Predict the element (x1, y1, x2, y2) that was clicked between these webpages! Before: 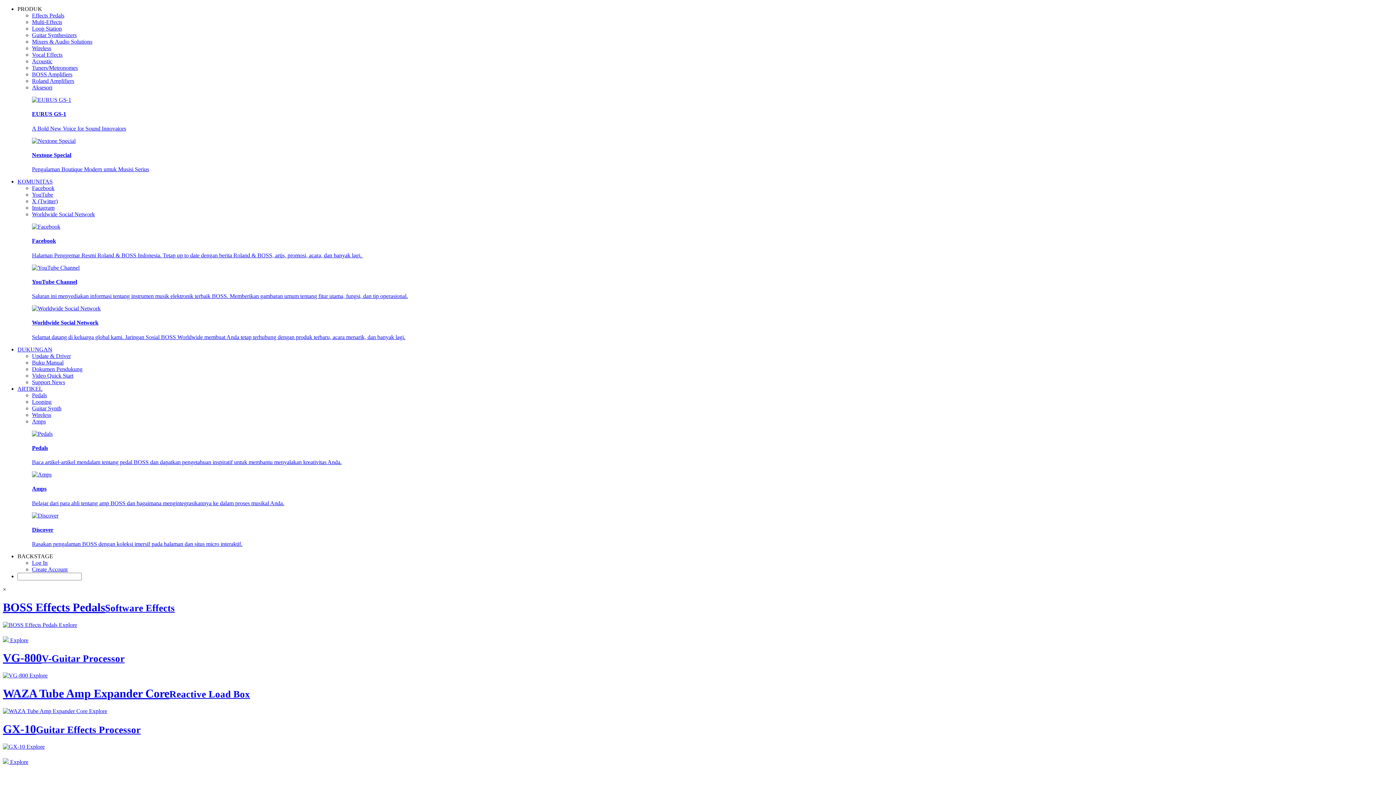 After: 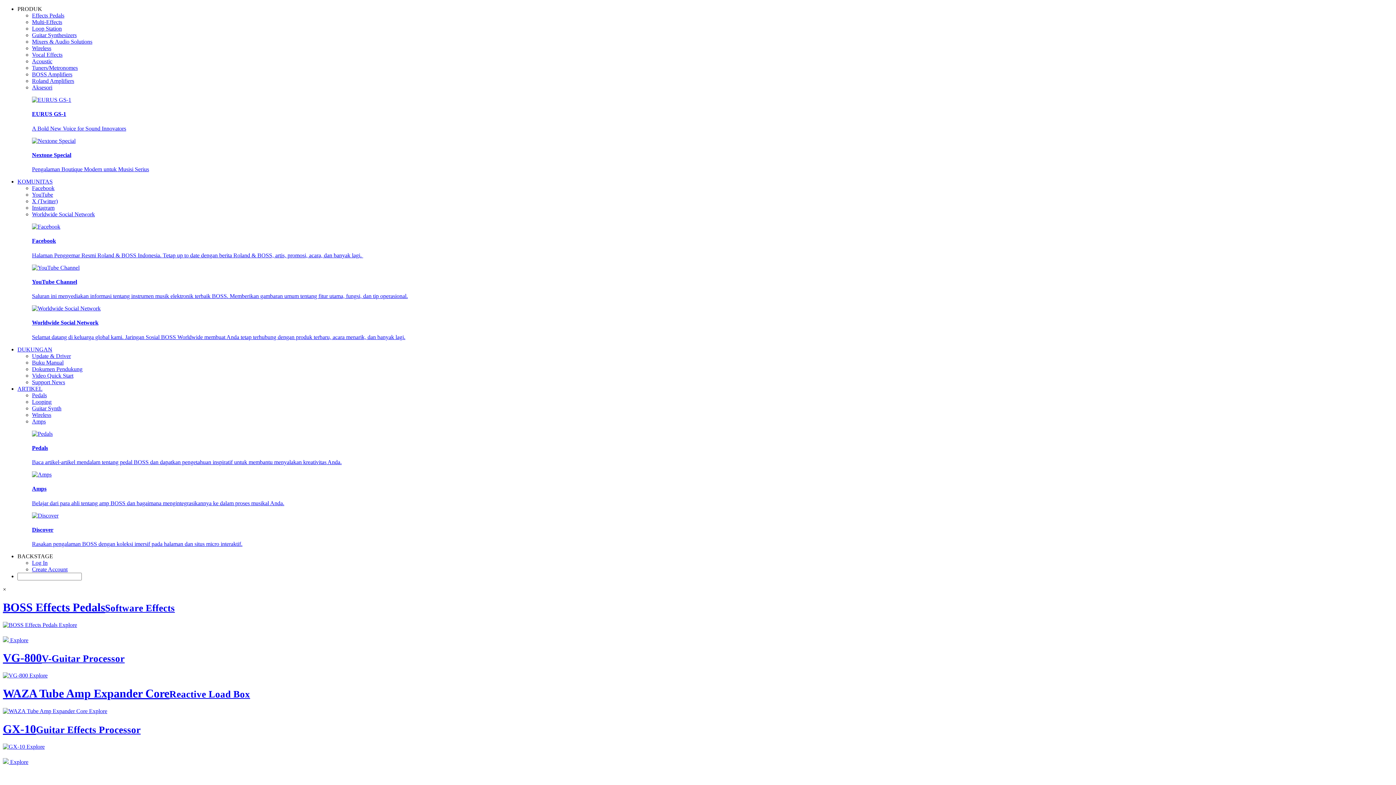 Action: label: Guitar Synth bbox: (32, 405, 61, 411)